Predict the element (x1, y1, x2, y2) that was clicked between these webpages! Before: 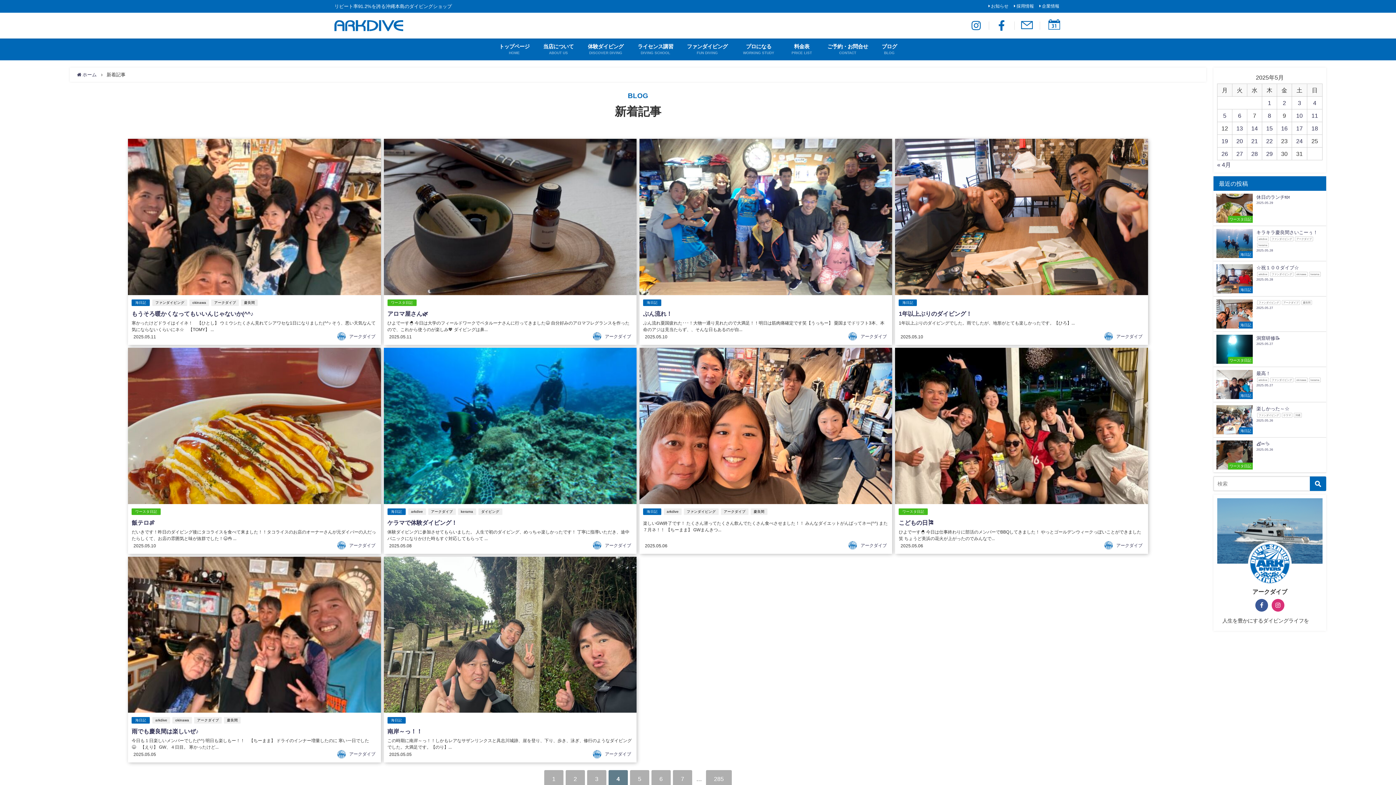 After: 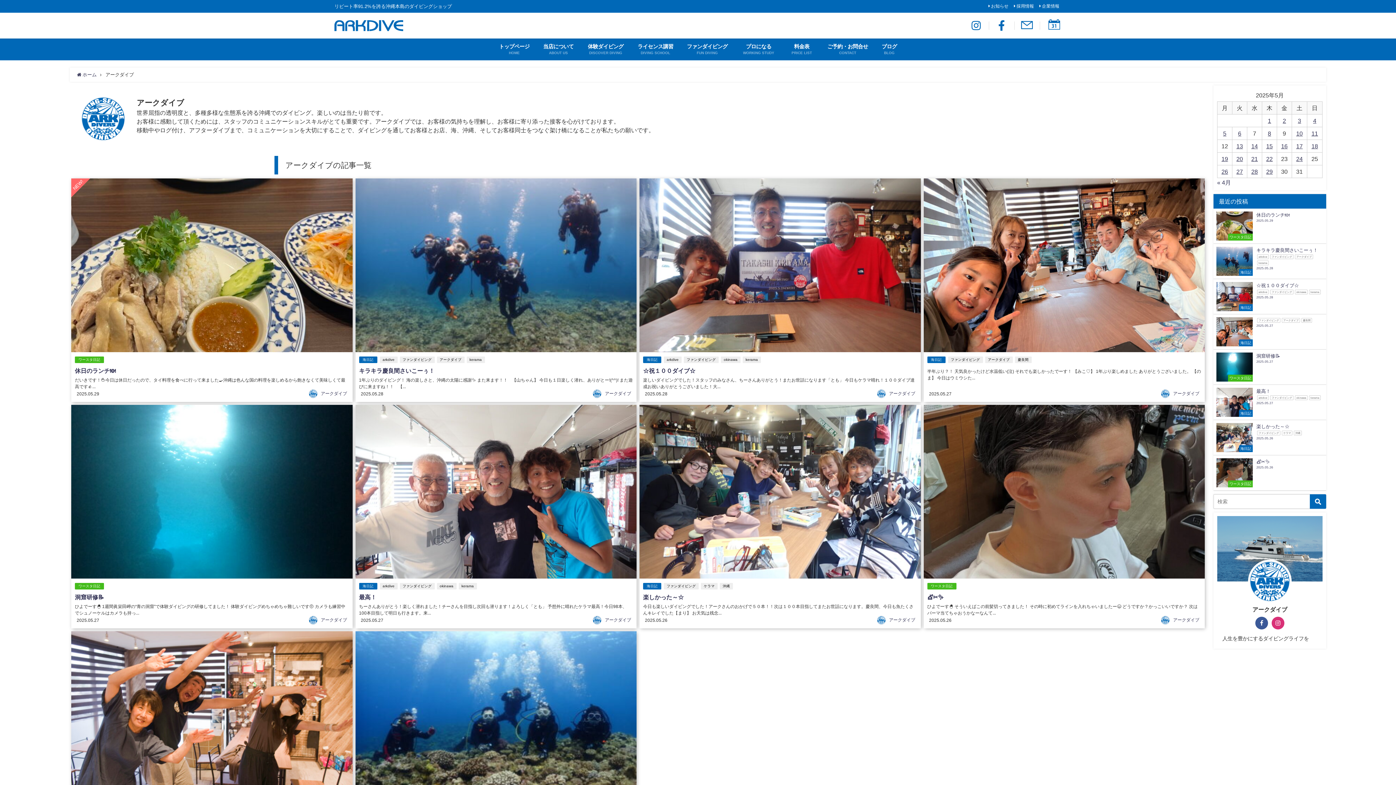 Action: label: アークダイブ bbox: (1116, 543, 1142, 547)